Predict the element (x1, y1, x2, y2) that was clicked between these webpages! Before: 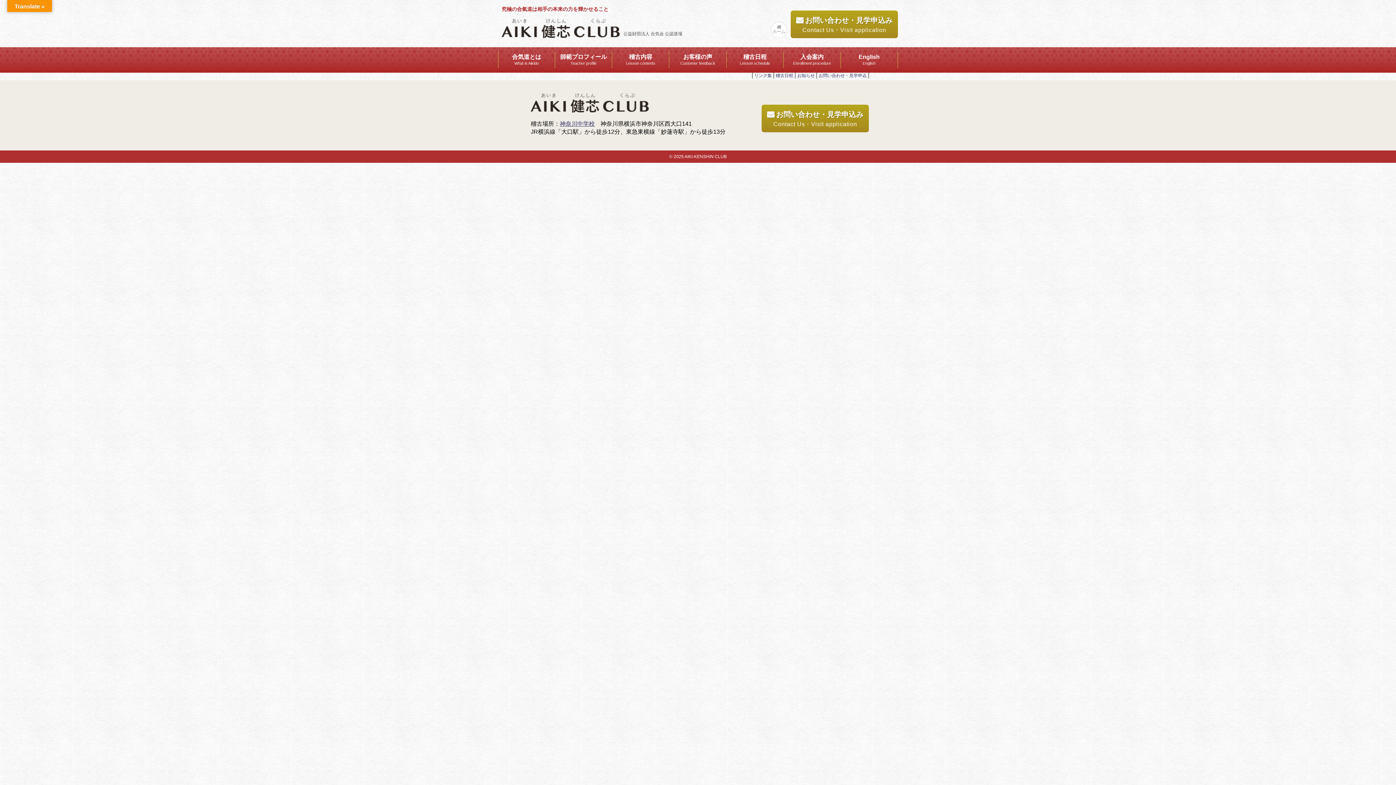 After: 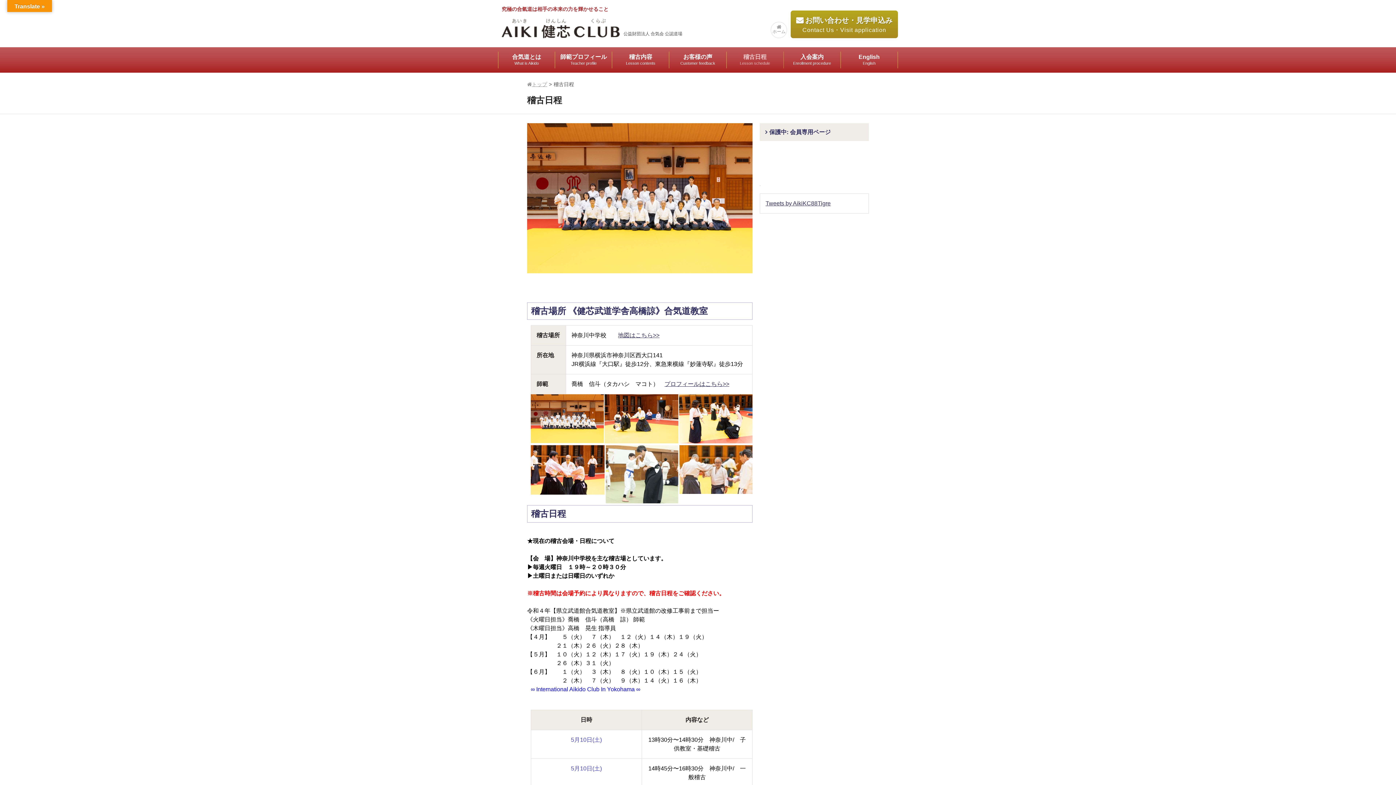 Action: label: 稽古日程
Lesson schedule bbox: (726, 51, 783, 68)